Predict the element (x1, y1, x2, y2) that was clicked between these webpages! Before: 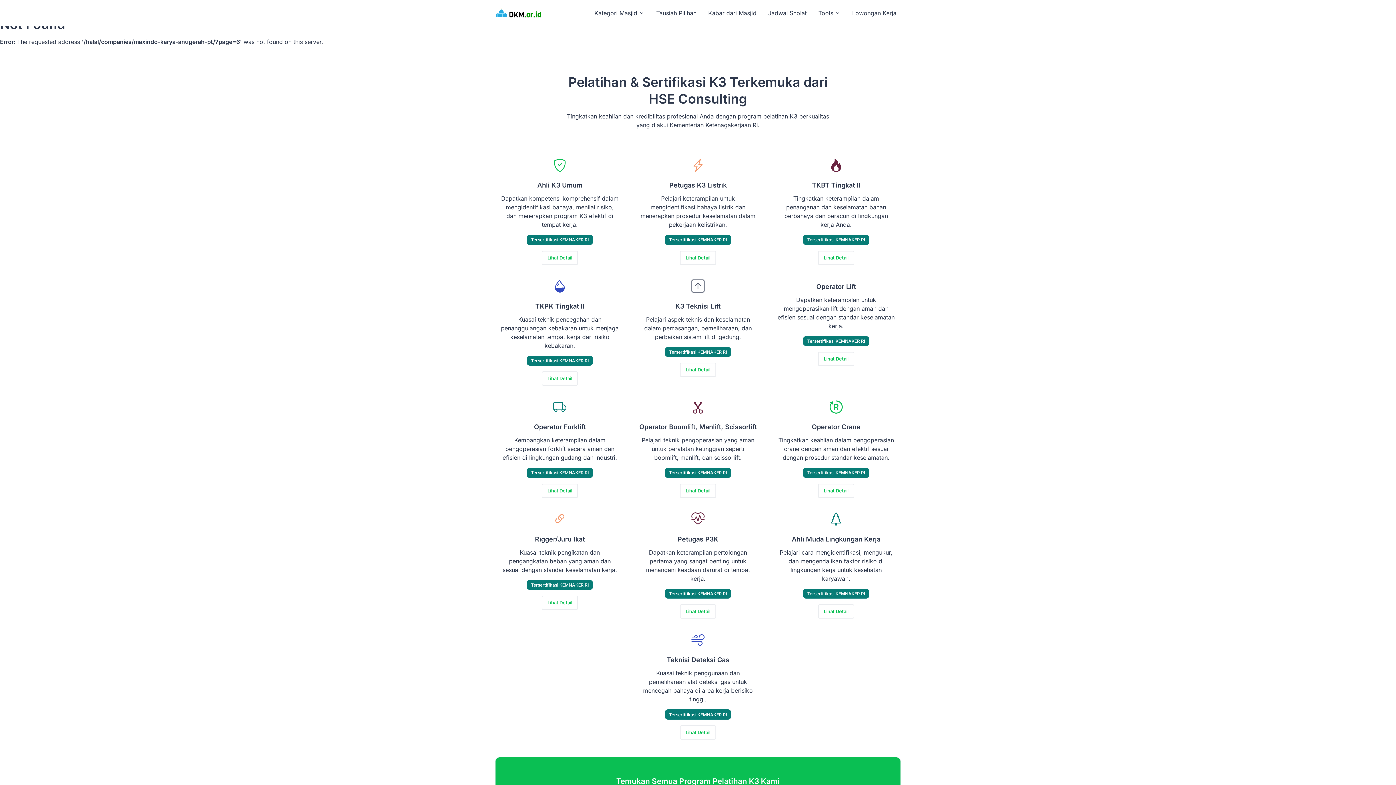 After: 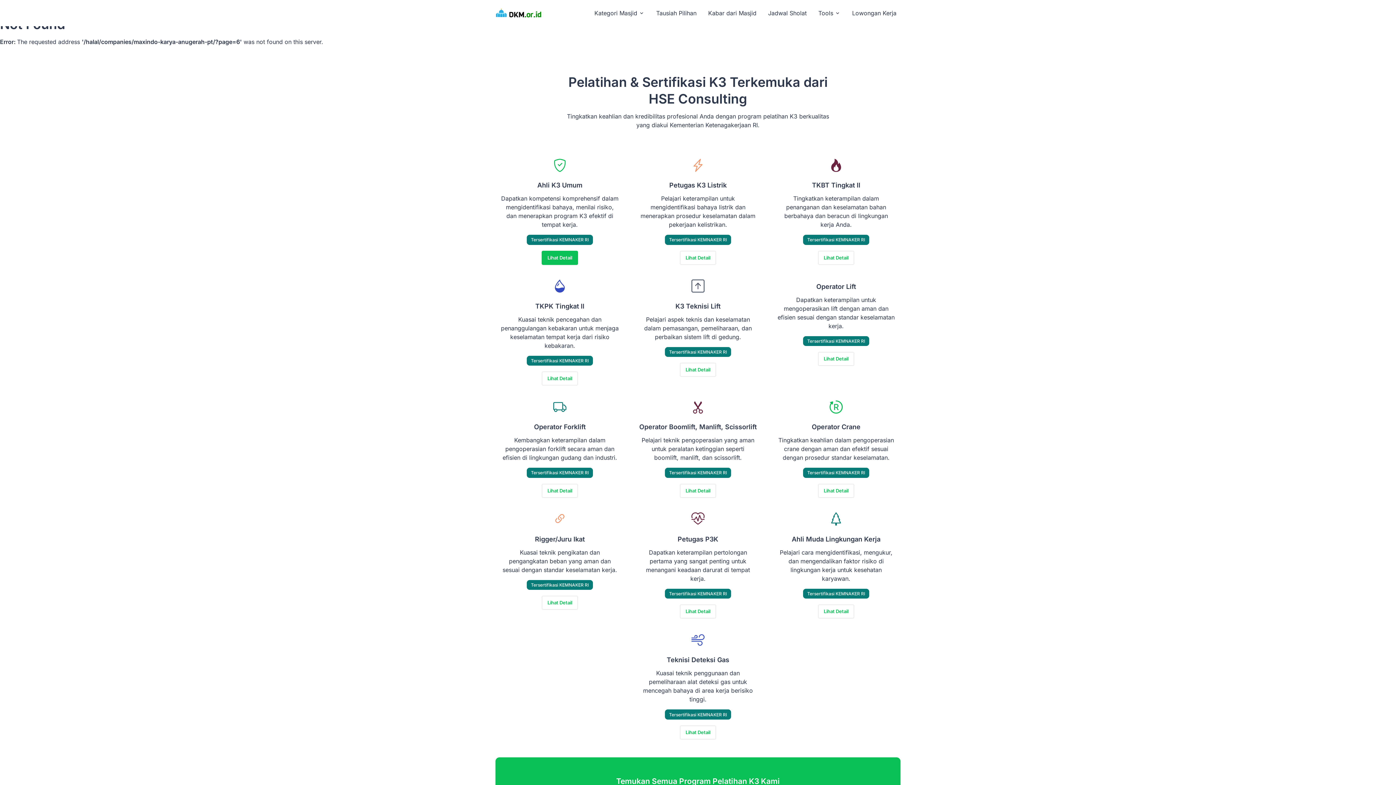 Action: label: Lihat Detail bbox: (541, 250, 578, 264)